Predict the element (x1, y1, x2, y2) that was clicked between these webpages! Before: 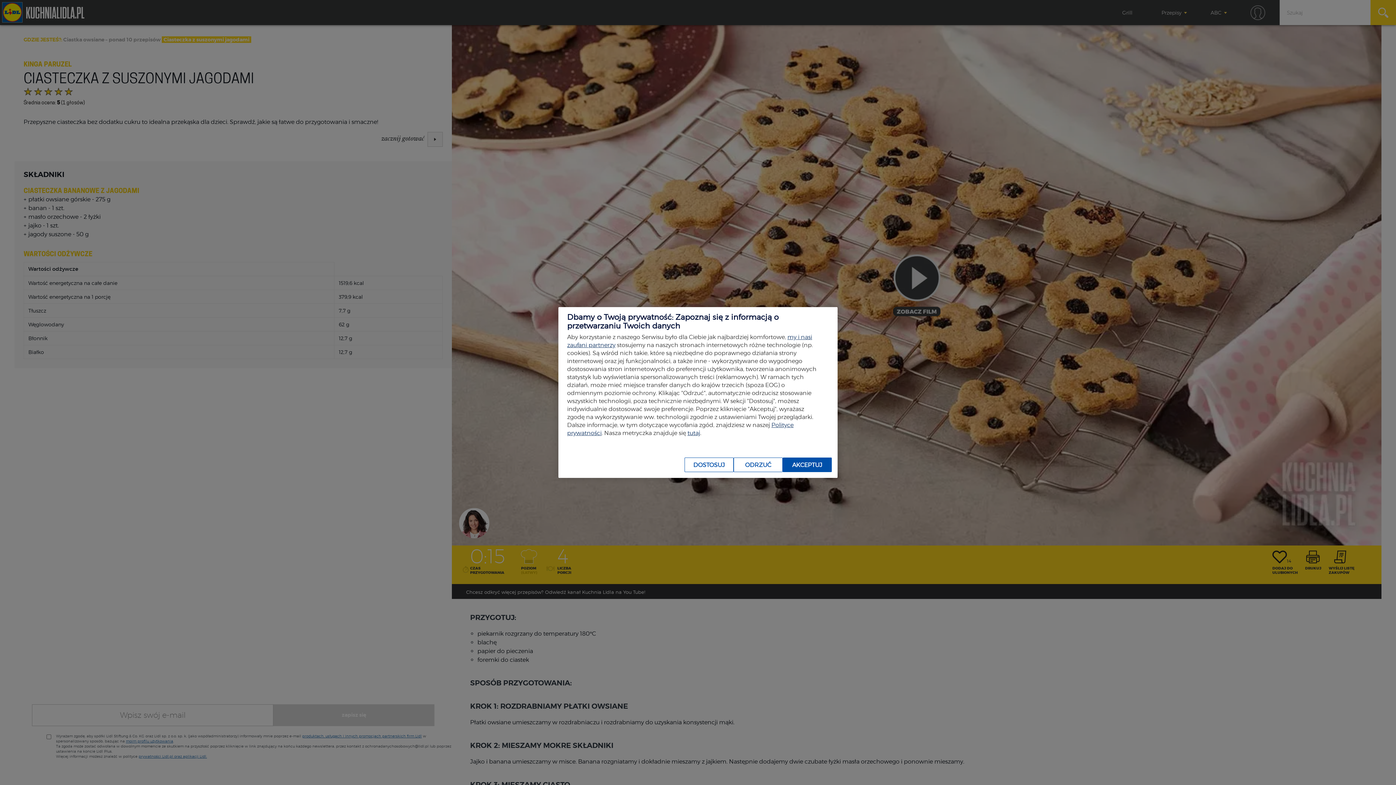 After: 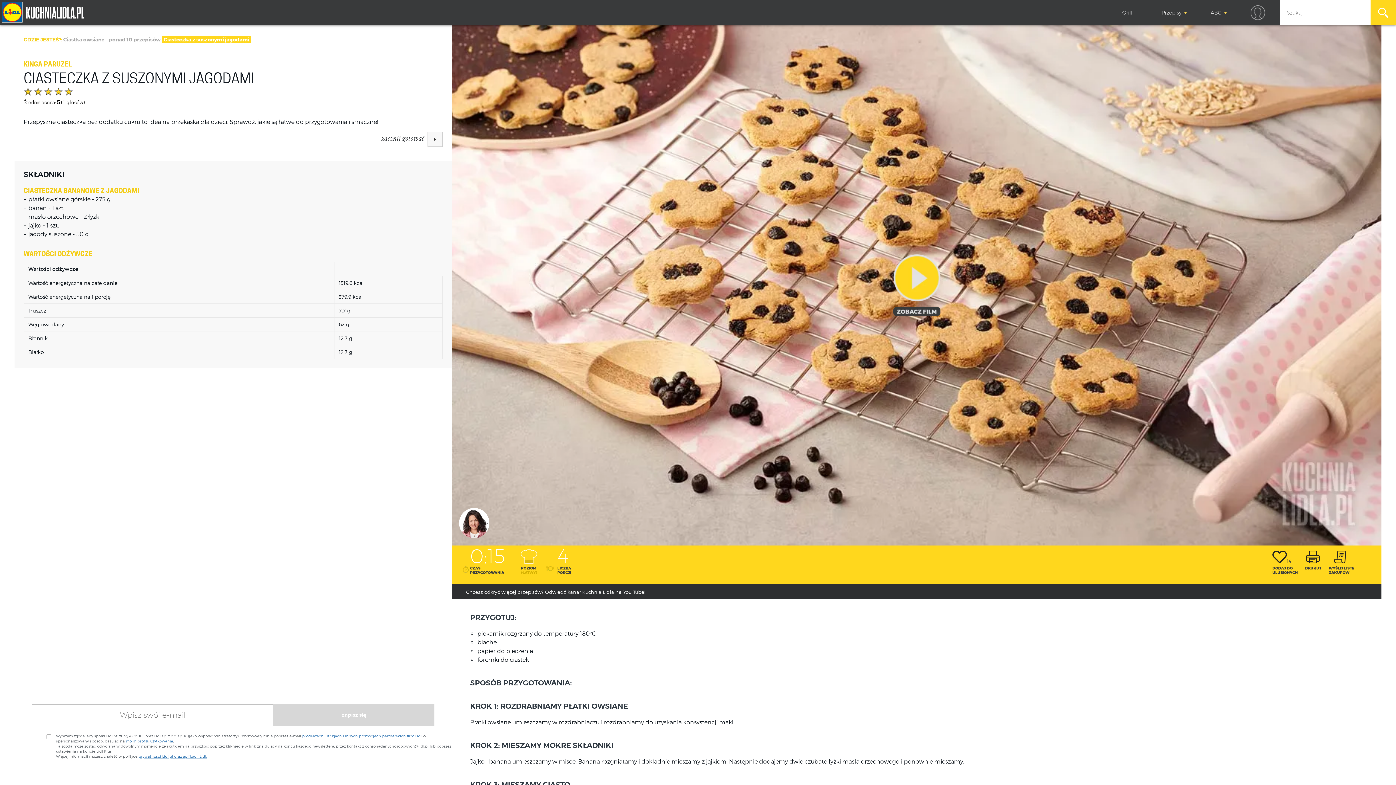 Action: label: AKCEPTUJ bbox: (782, 457, 832, 472)